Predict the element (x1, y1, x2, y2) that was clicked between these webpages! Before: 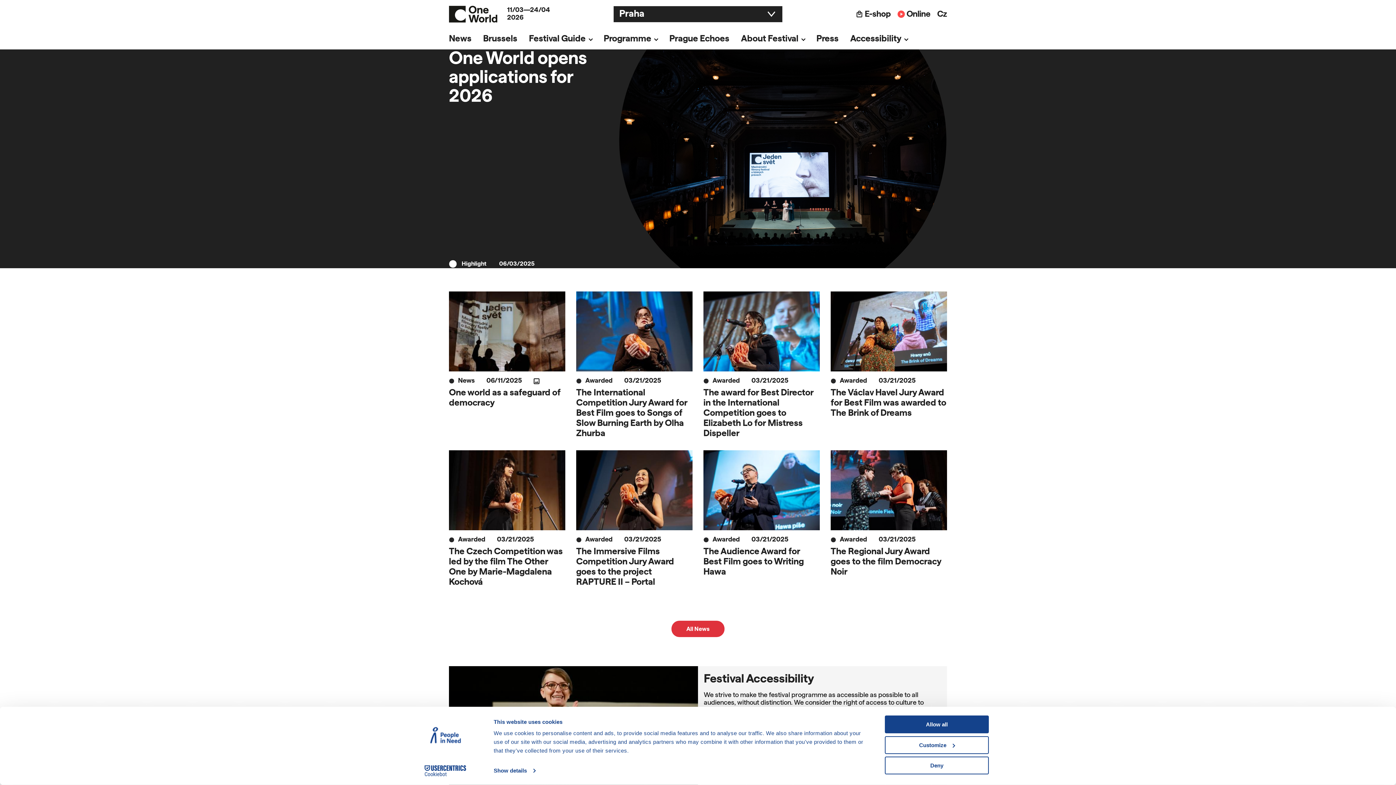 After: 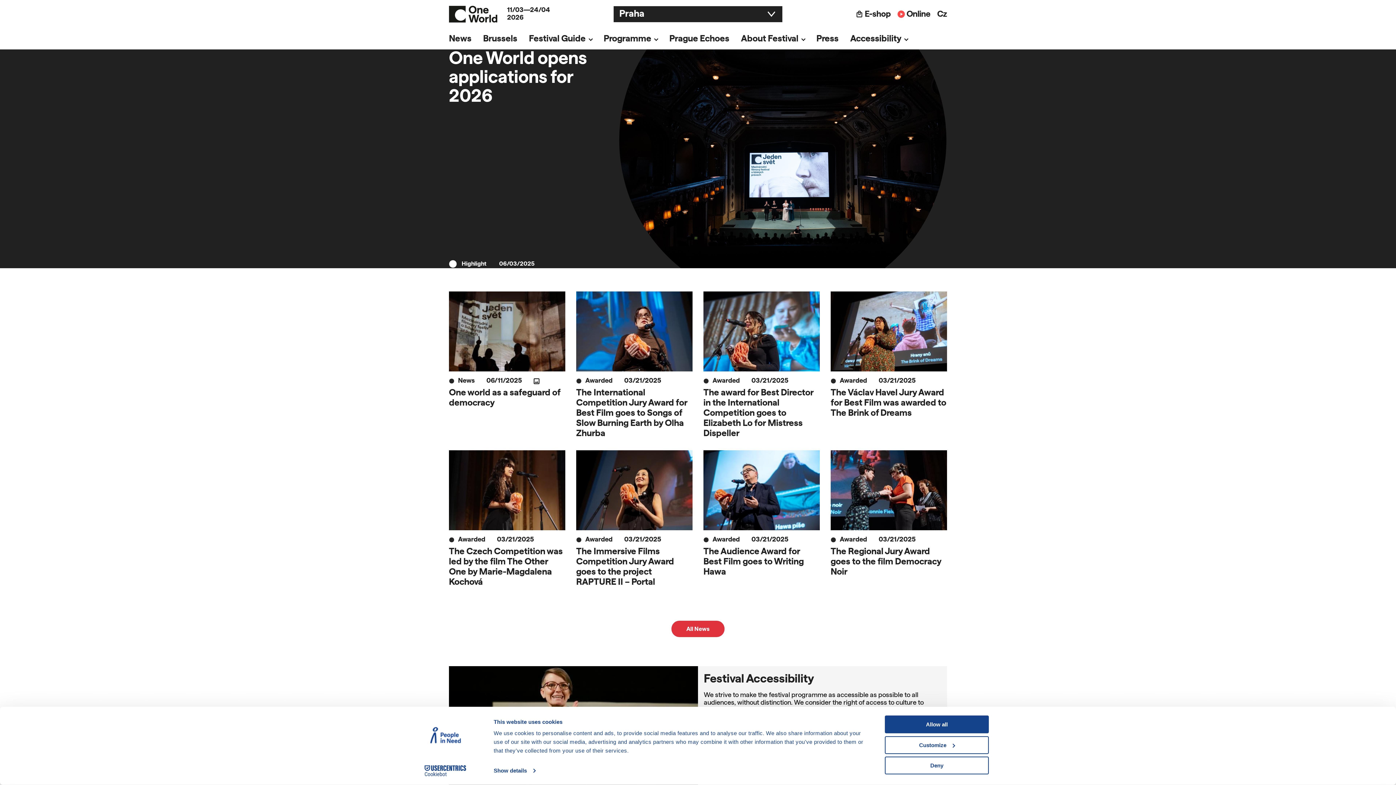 Action: label: E-shop bbox: (856, 9, 890, 18)